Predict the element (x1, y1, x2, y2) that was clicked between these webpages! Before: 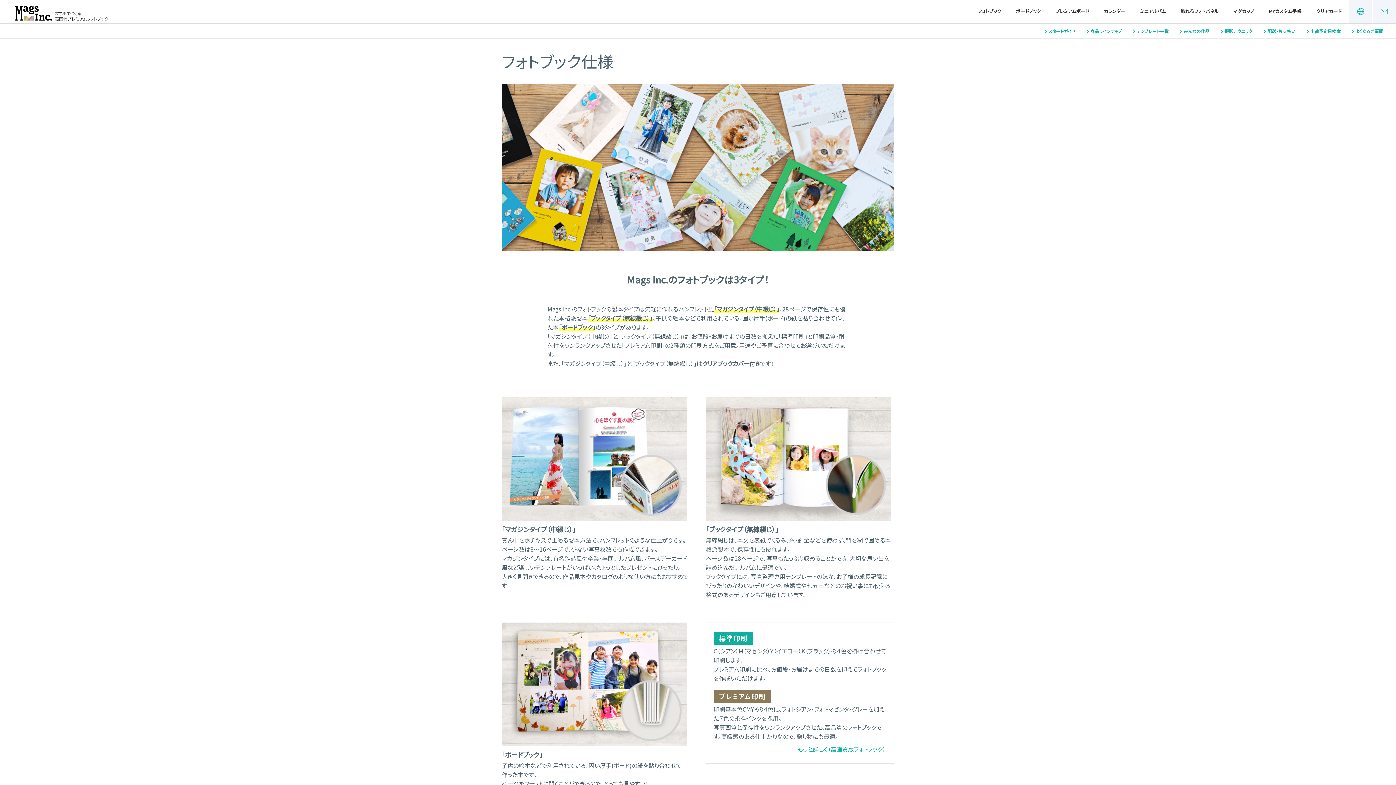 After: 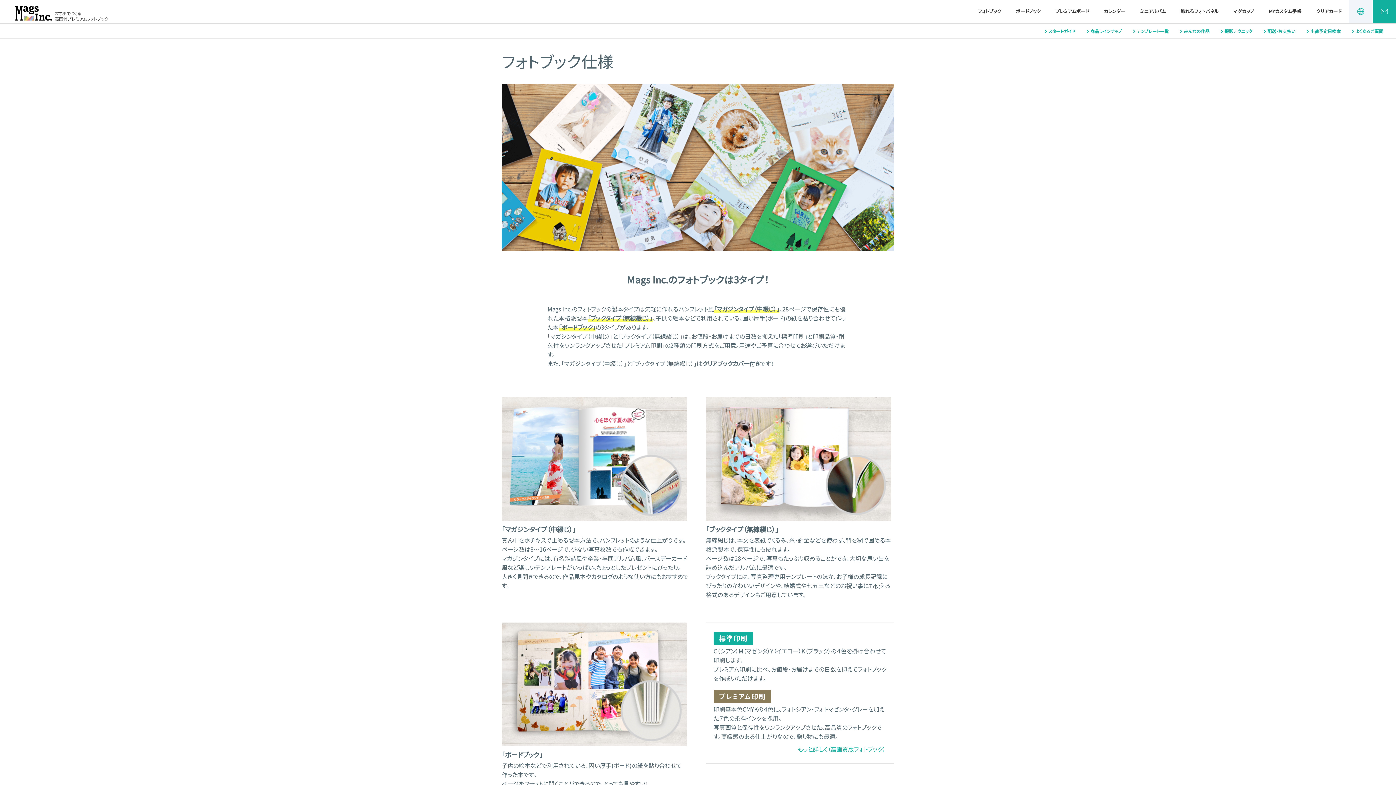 Action: bbox: (1373, 0, 1396, 23)